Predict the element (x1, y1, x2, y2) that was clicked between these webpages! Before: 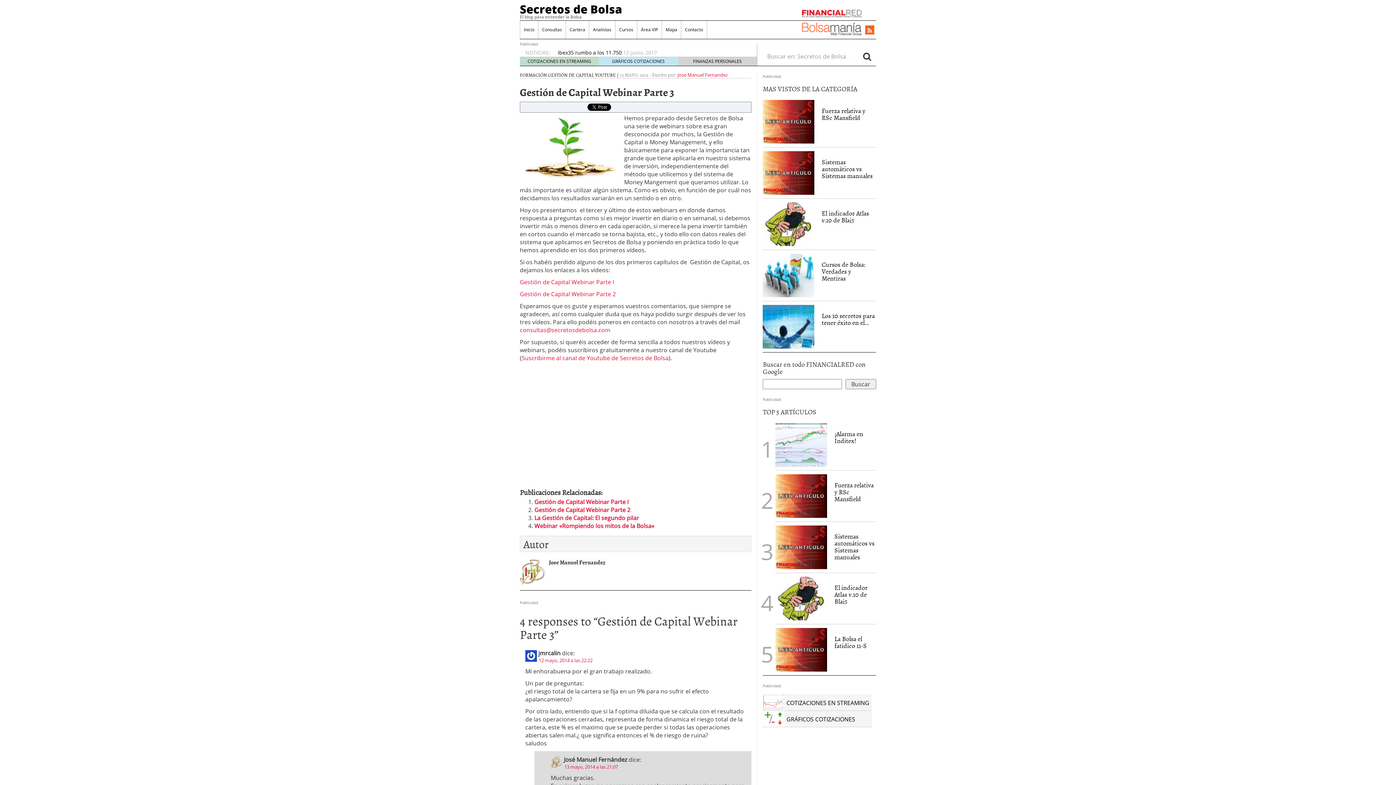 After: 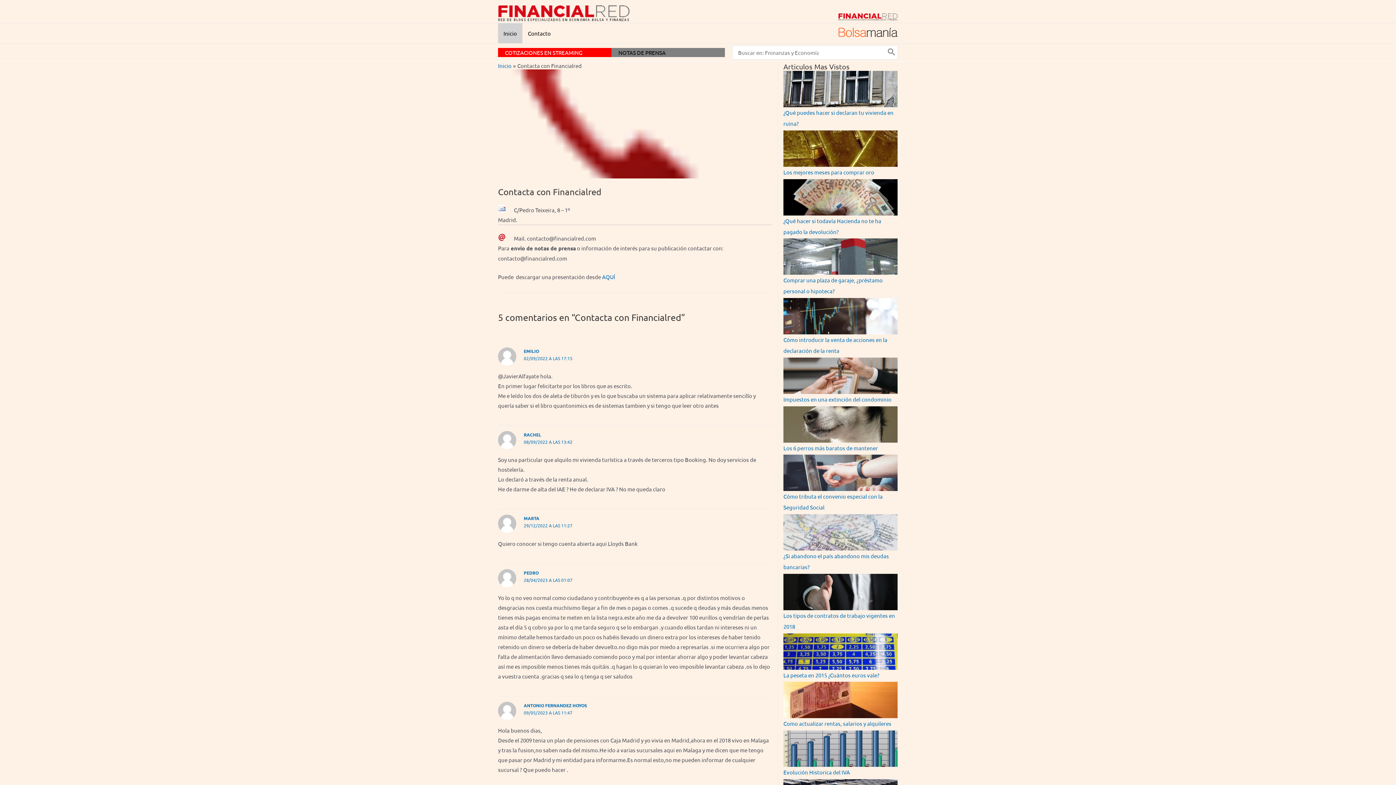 Action: bbox: (681, 20, 706, 38) label: Contacto